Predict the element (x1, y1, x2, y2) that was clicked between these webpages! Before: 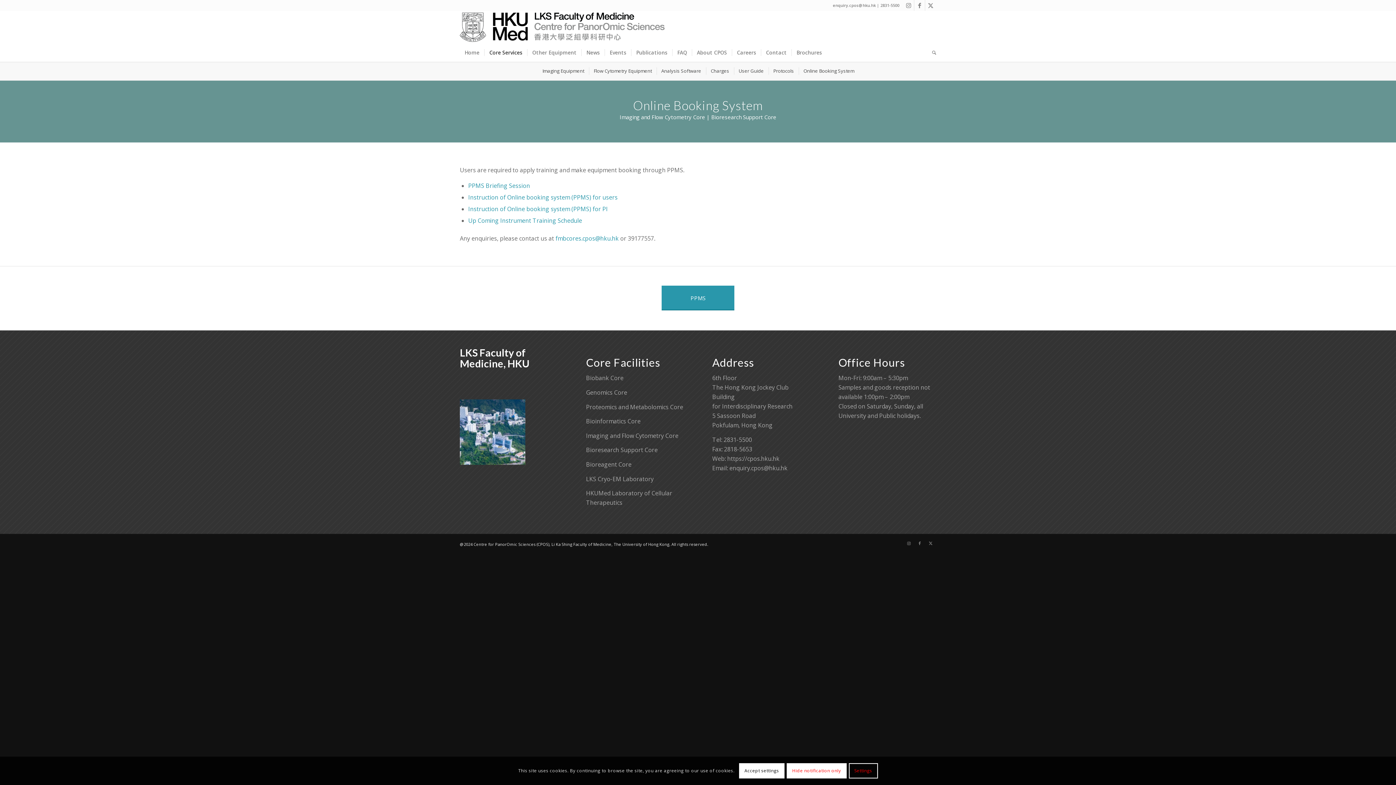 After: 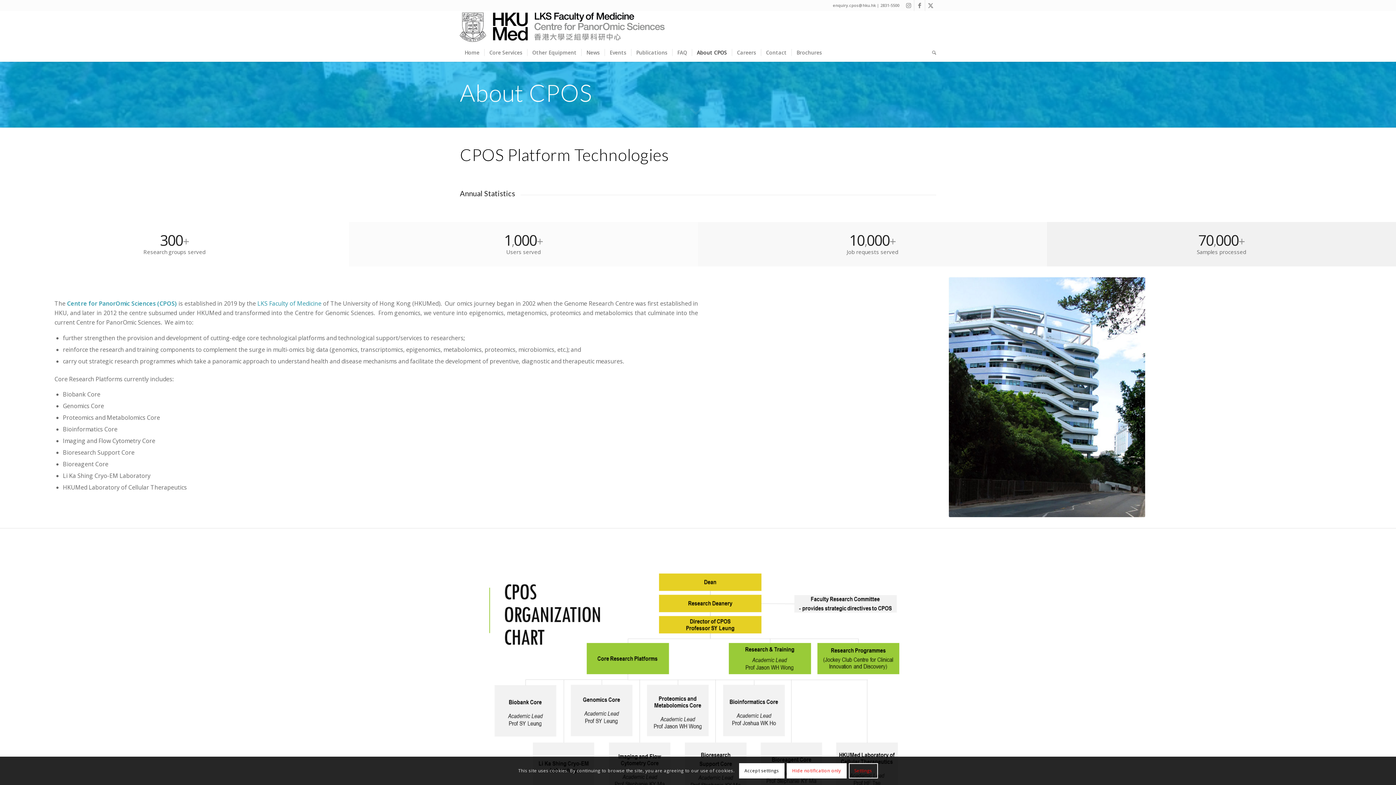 Action: label: About CPOS bbox: (692, 43, 732, 61)